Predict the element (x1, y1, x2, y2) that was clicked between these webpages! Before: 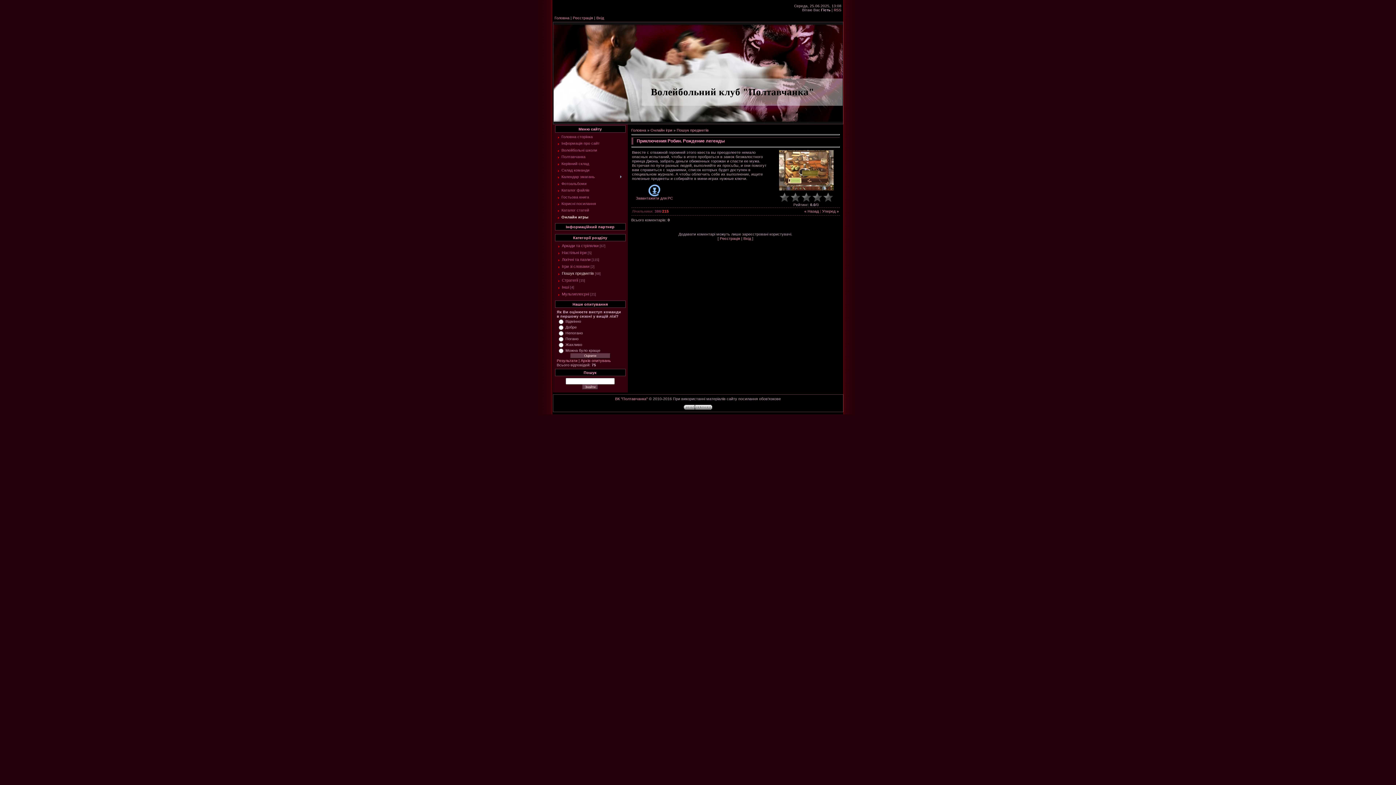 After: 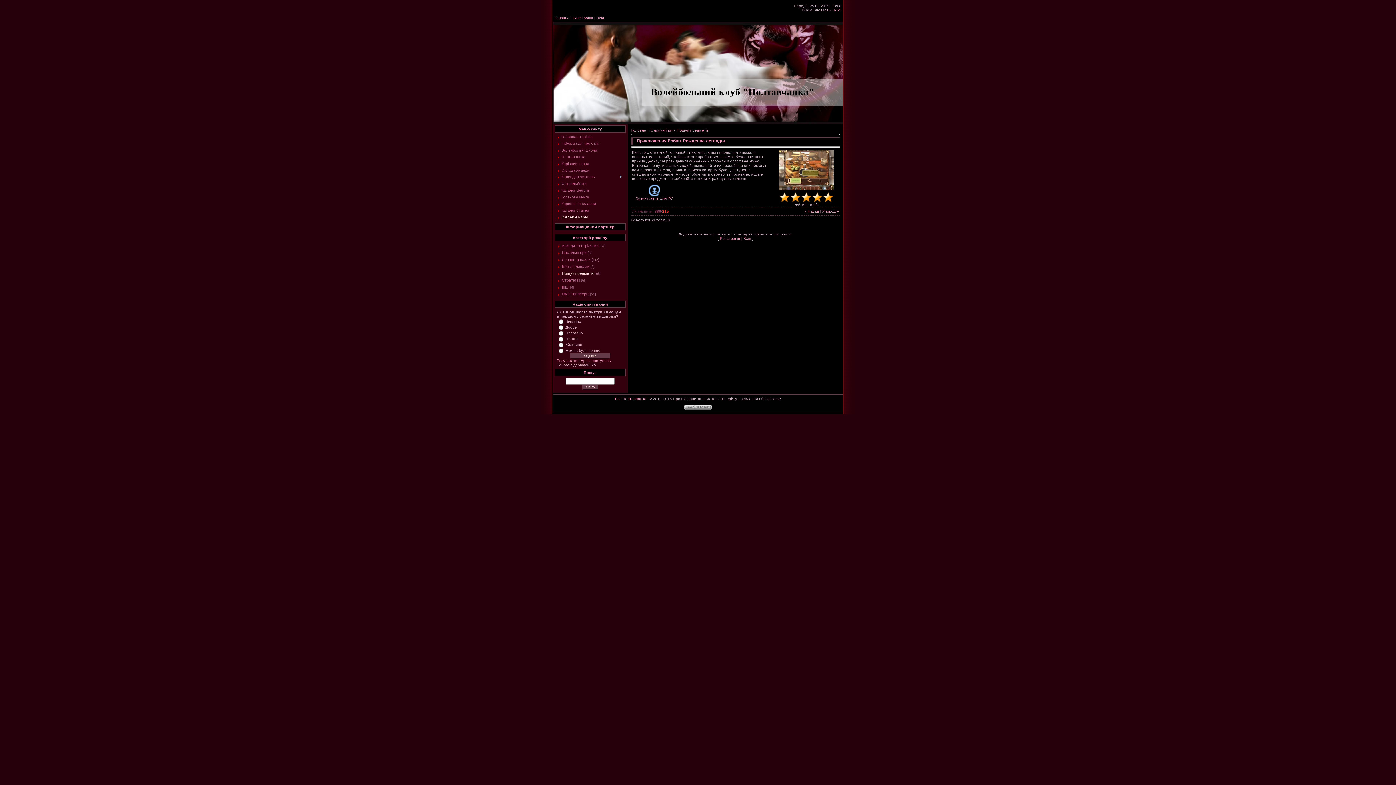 Action: label: 5 bbox: (822, 191, 833, 202)